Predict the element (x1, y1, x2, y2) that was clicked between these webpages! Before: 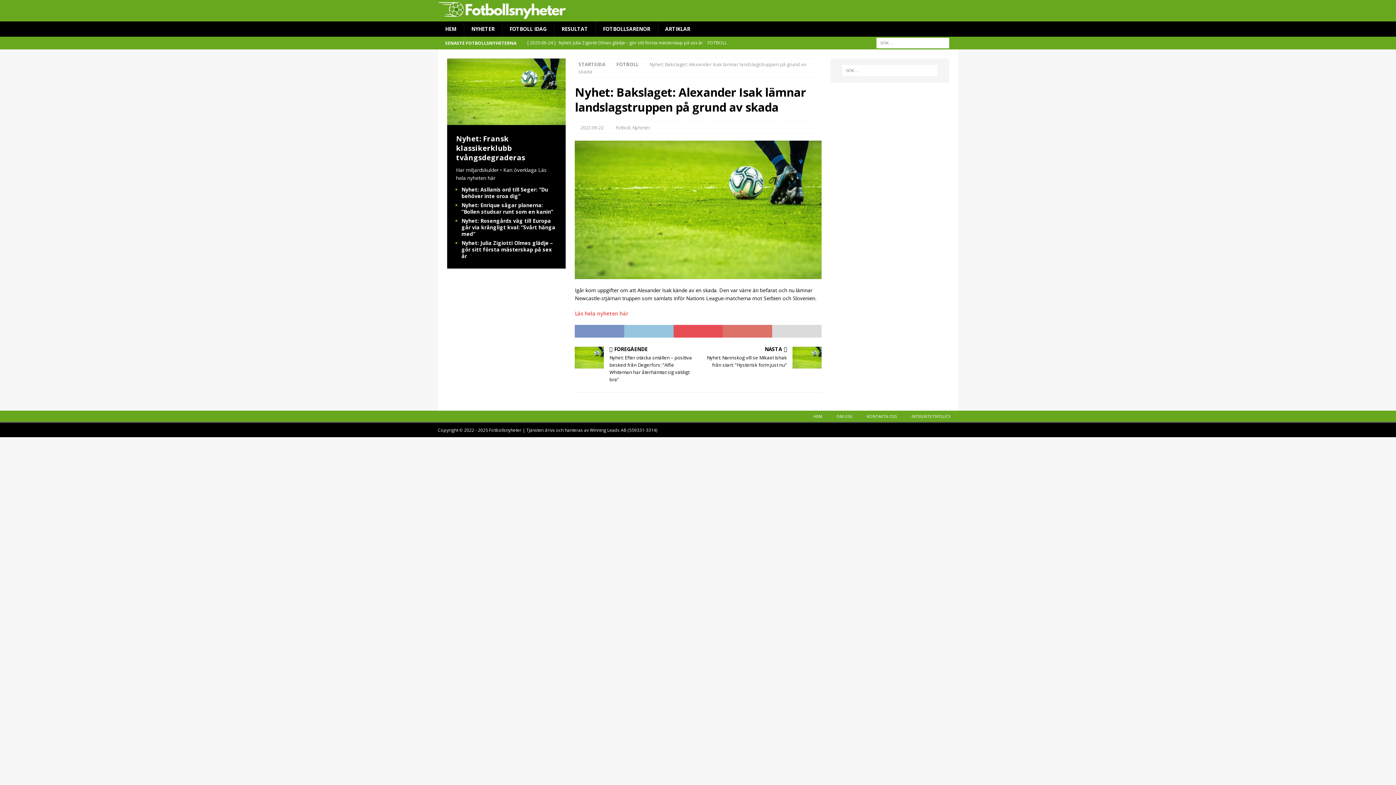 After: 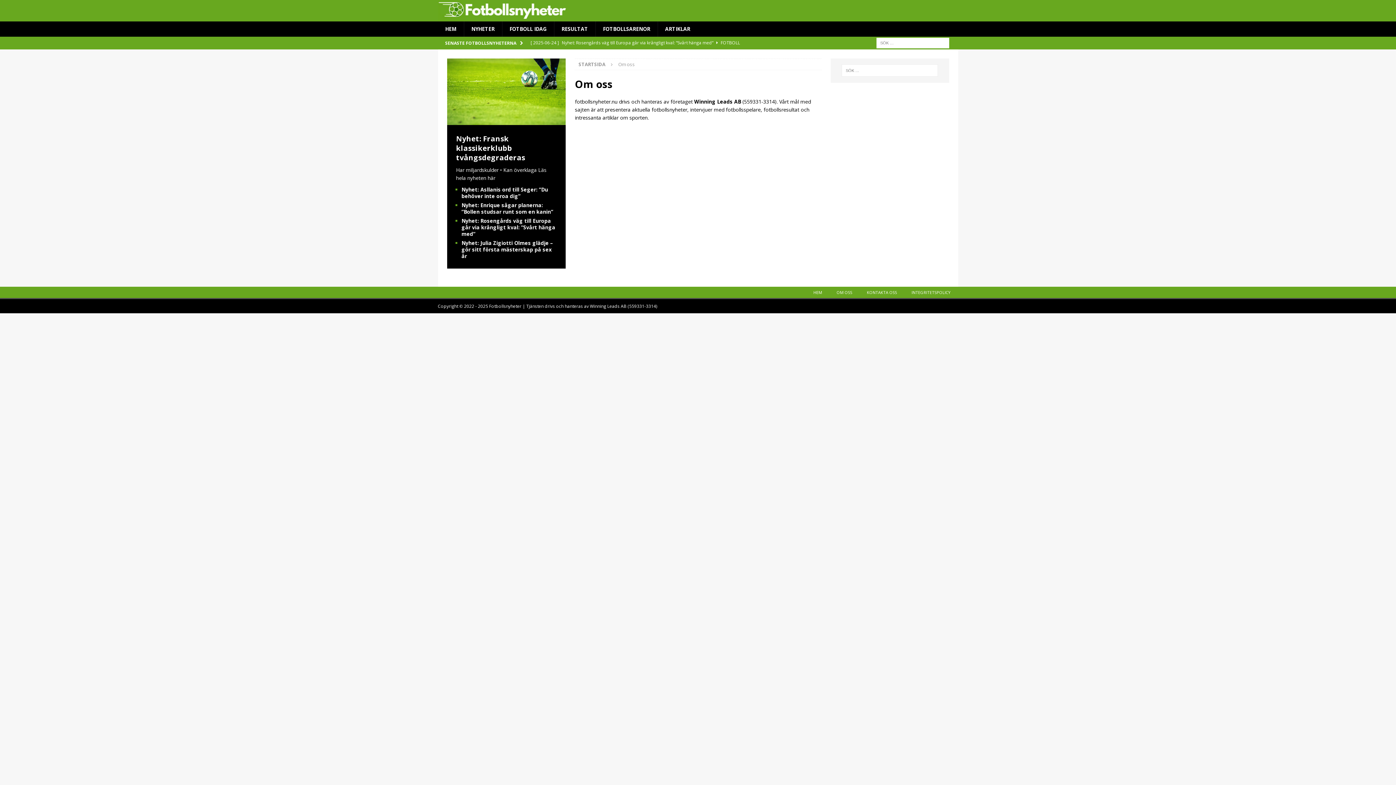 Action: bbox: (829, 410, 859, 422) label: OM OSS